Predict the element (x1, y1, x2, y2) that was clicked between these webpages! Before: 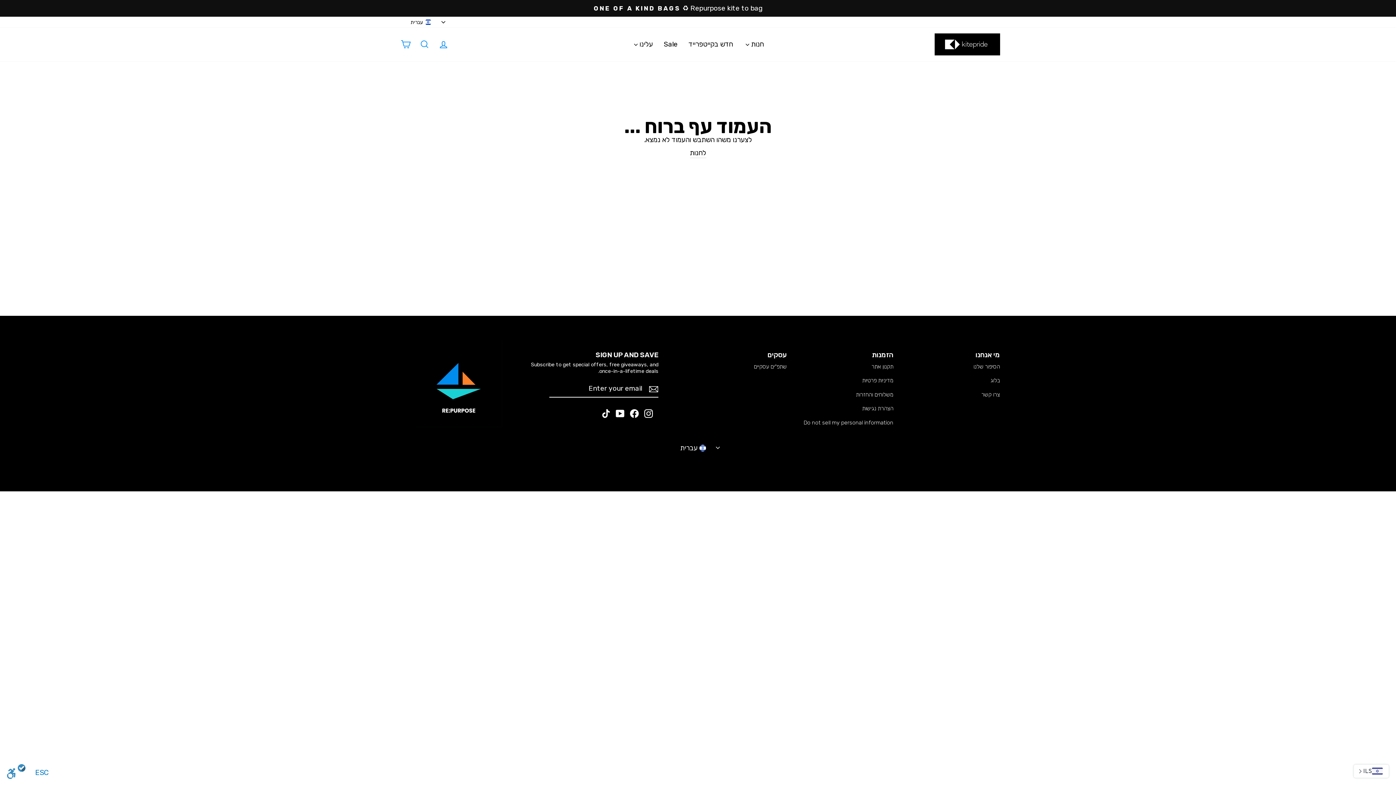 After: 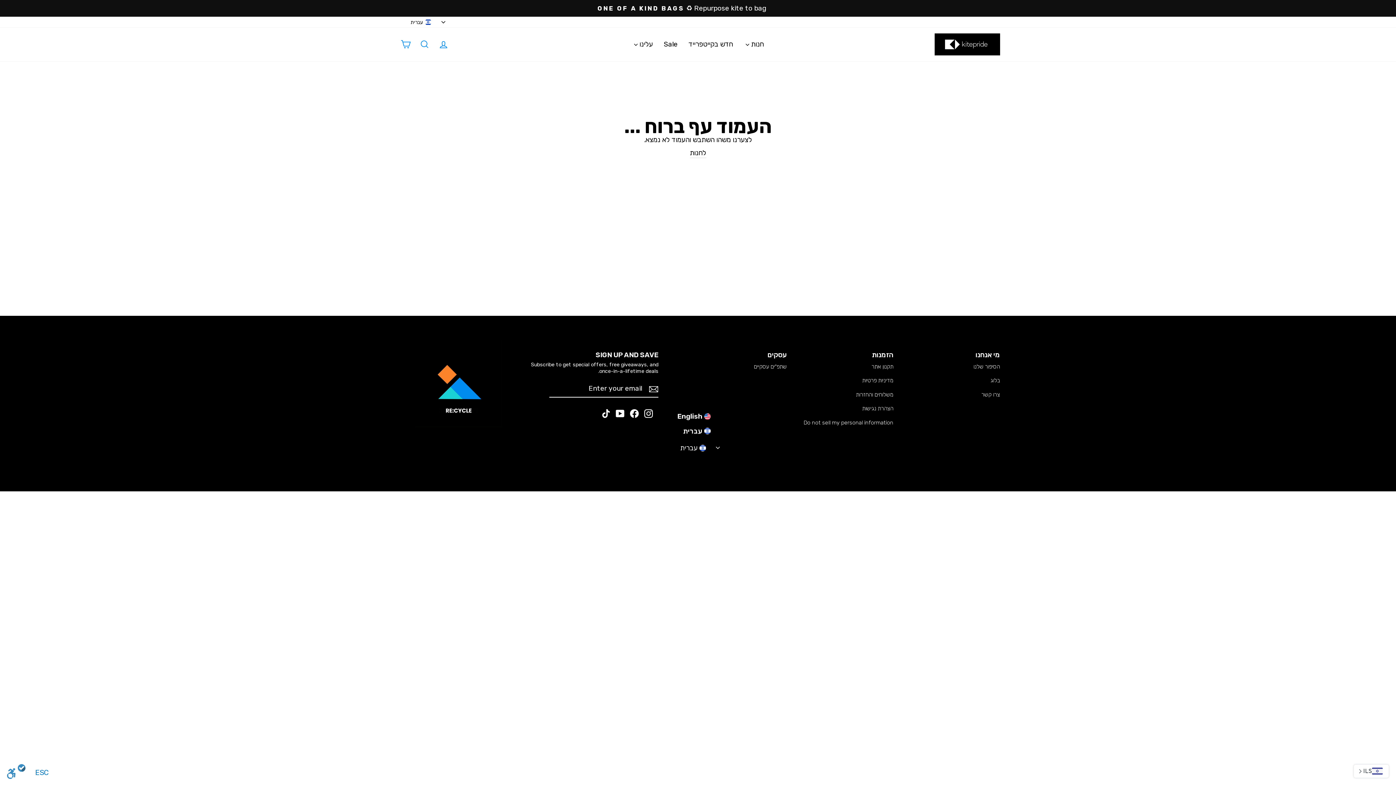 Action: label: עברית bbox: (672, 442, 723, 453)